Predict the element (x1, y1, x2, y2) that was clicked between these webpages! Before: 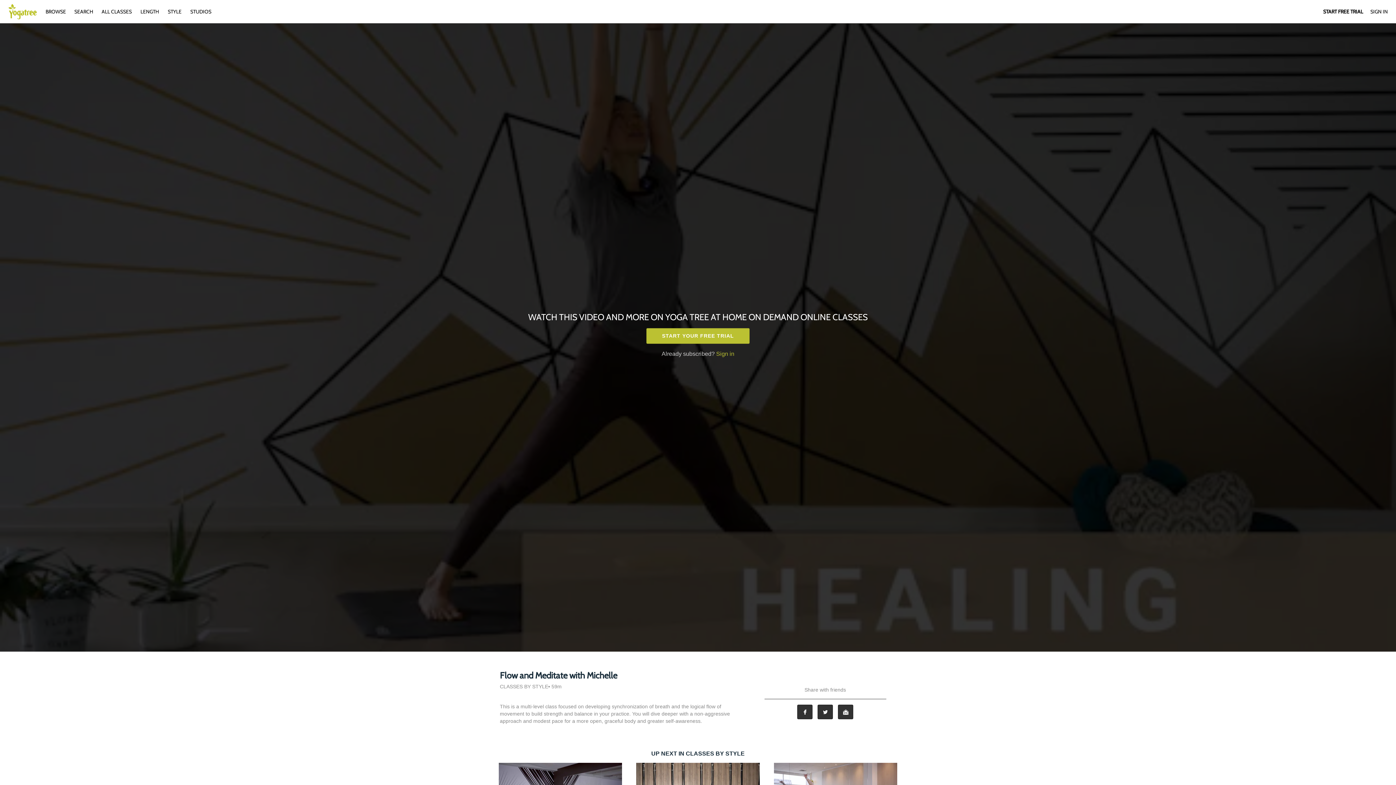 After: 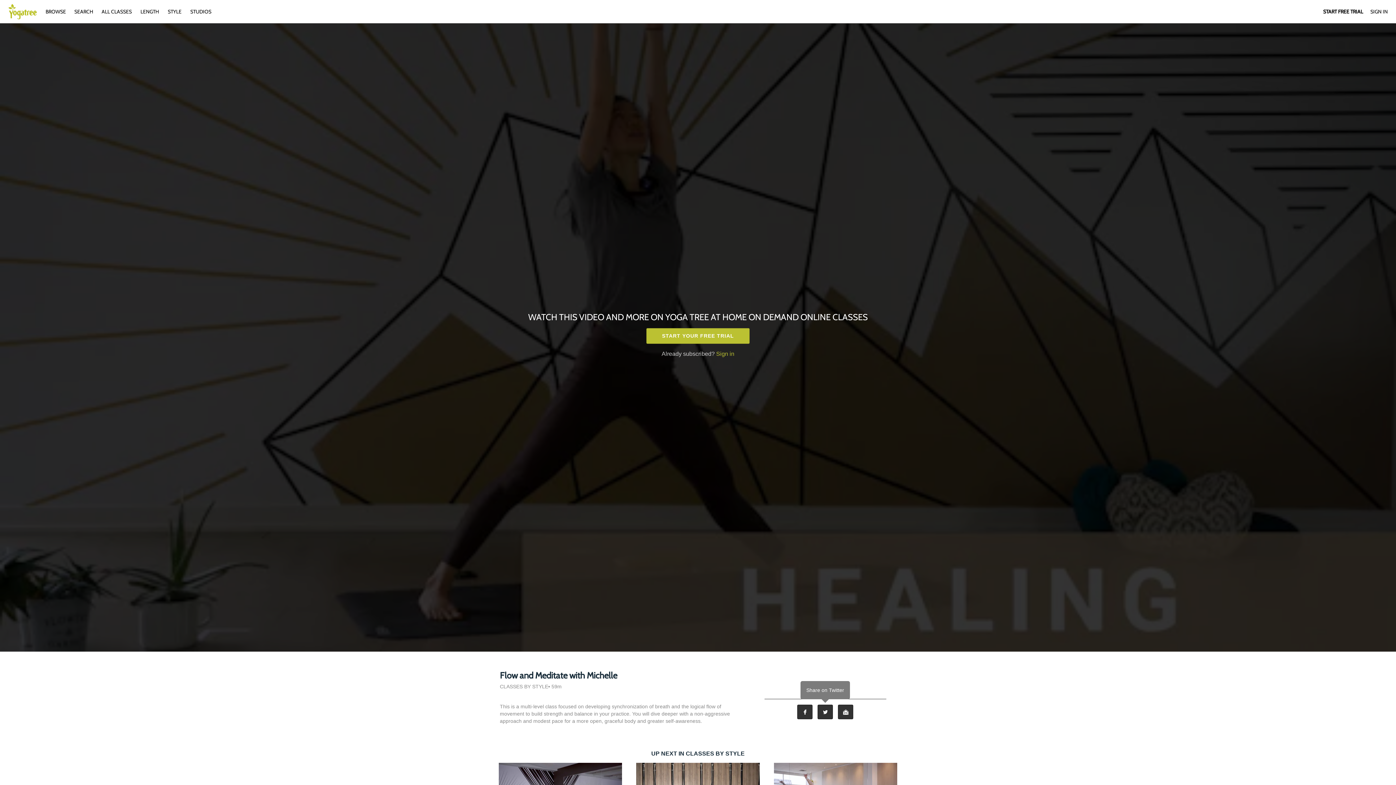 Action: bbox: (817, 705, 833, 719) label: Twitter